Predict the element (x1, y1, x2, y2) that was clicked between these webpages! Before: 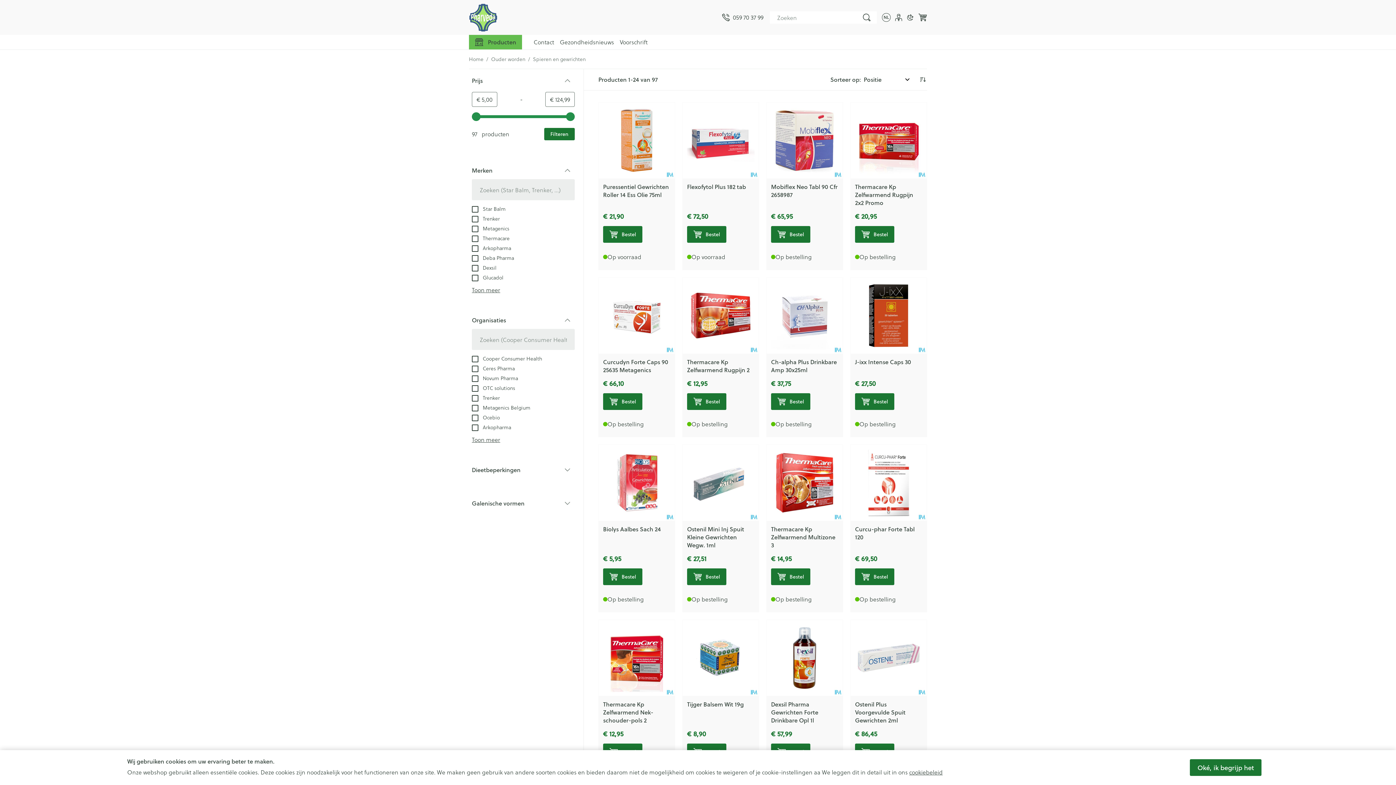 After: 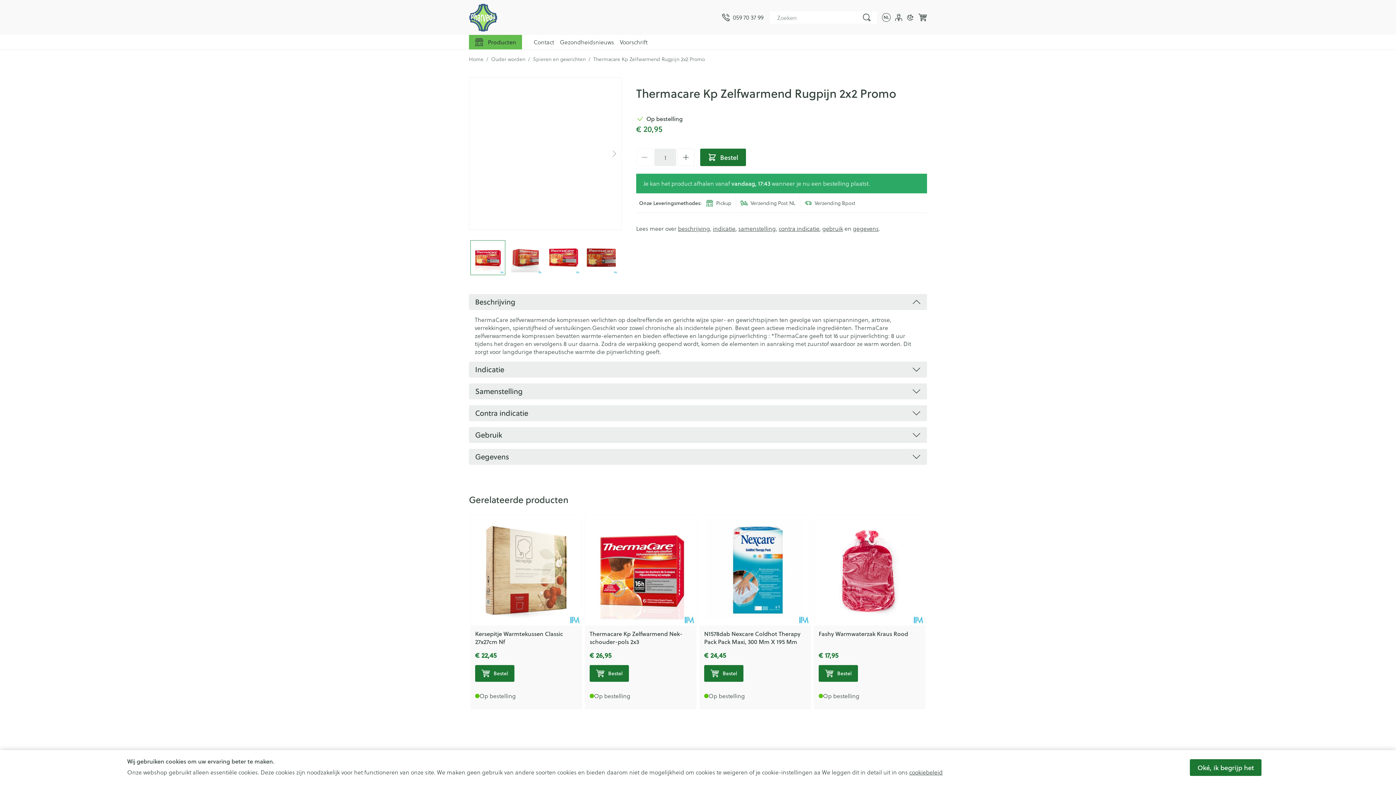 Action: bbox: (855, 182, 913, 206) label: Thermacare Kp Zelfwarmend Rugpijn 2x2 Promo